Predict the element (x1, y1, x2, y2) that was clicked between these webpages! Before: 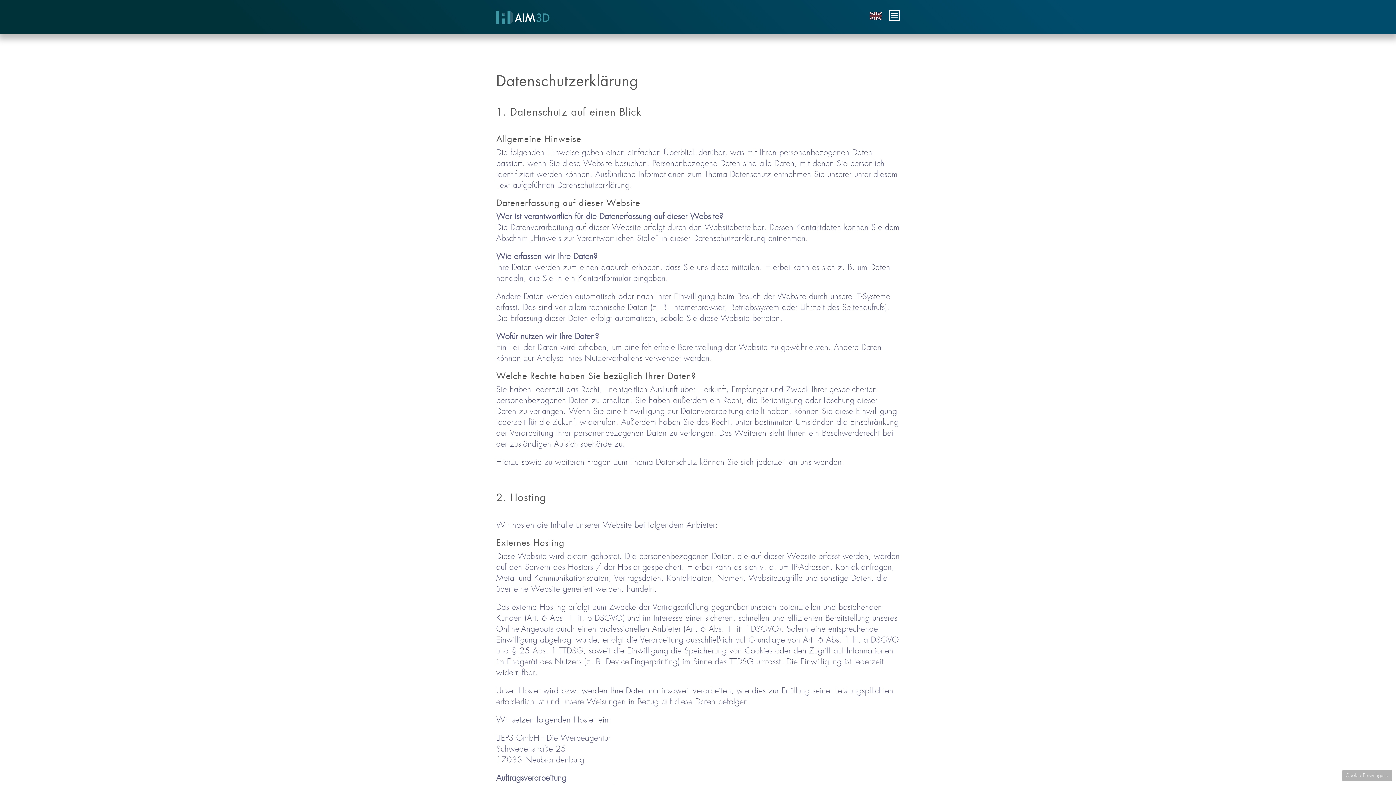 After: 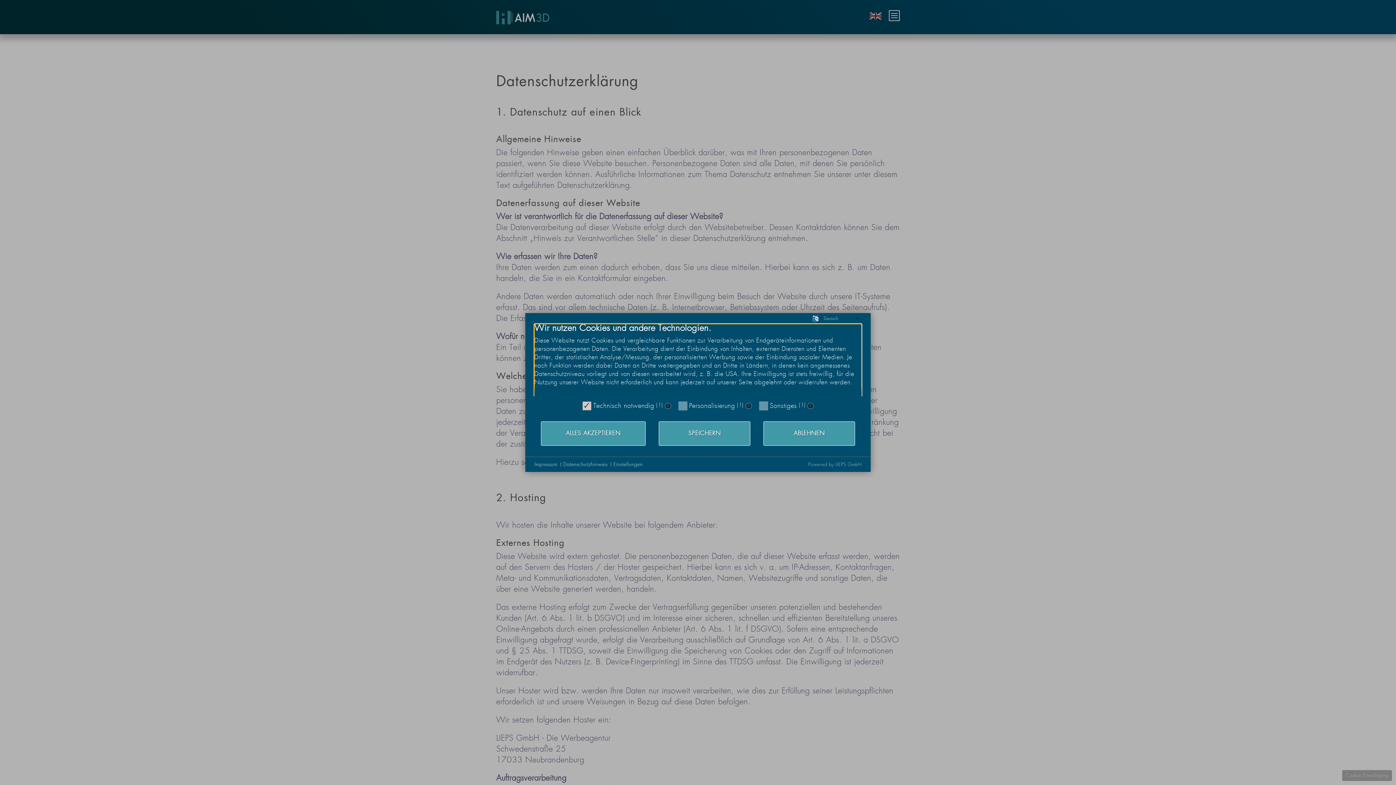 Action: label: Cookie Einwilligung bbox: (1342, 770, 1392, 781)